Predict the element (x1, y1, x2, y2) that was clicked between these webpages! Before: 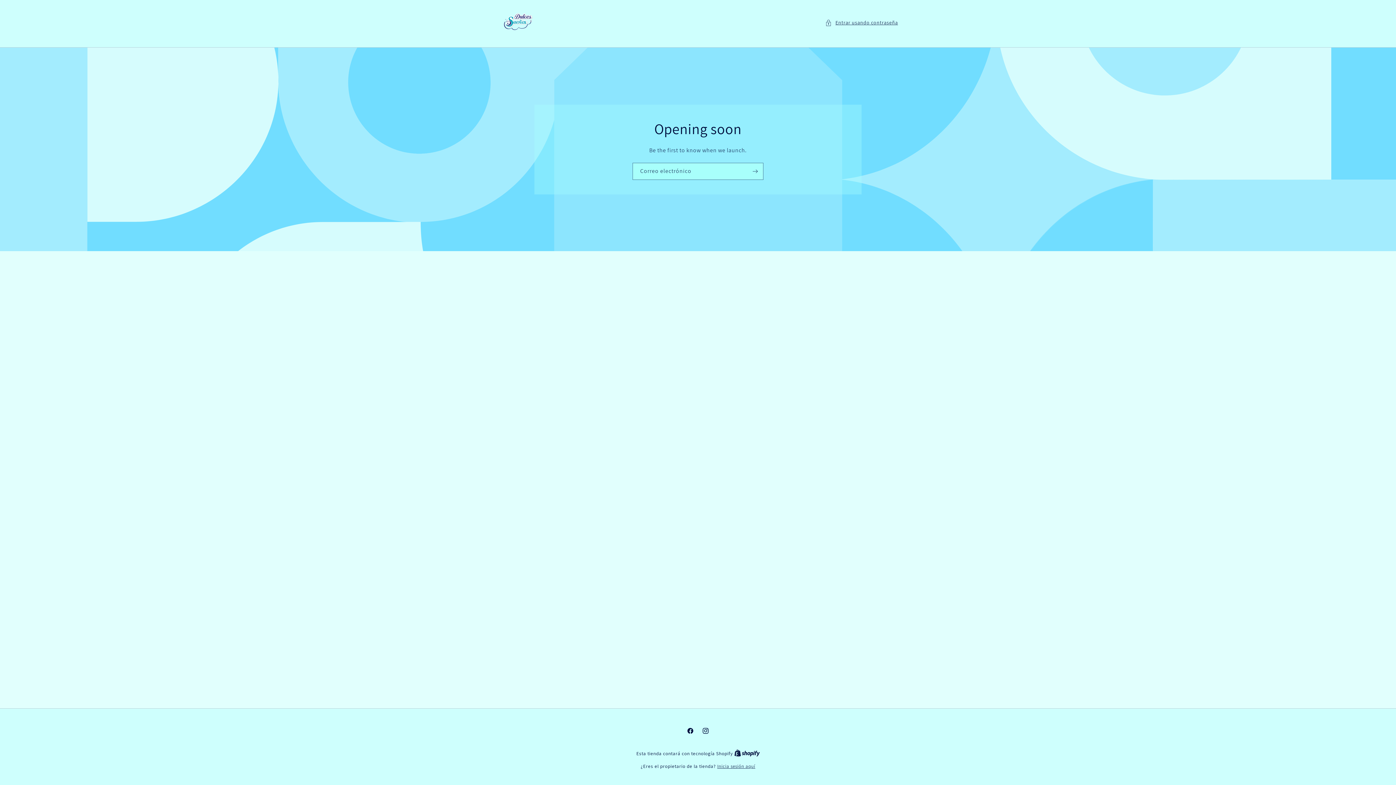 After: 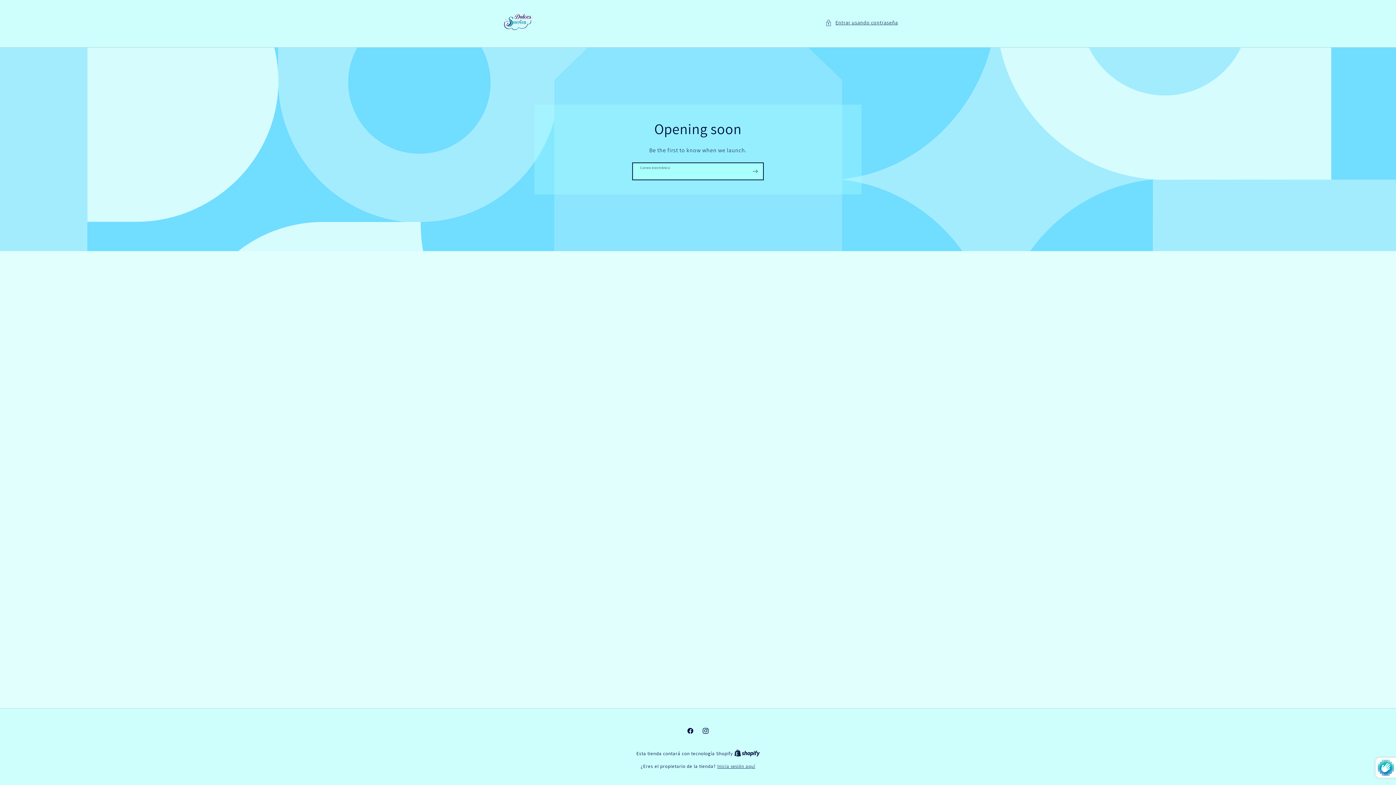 Action: label: Suscribirse bbox: (747, 162, 763, 179)